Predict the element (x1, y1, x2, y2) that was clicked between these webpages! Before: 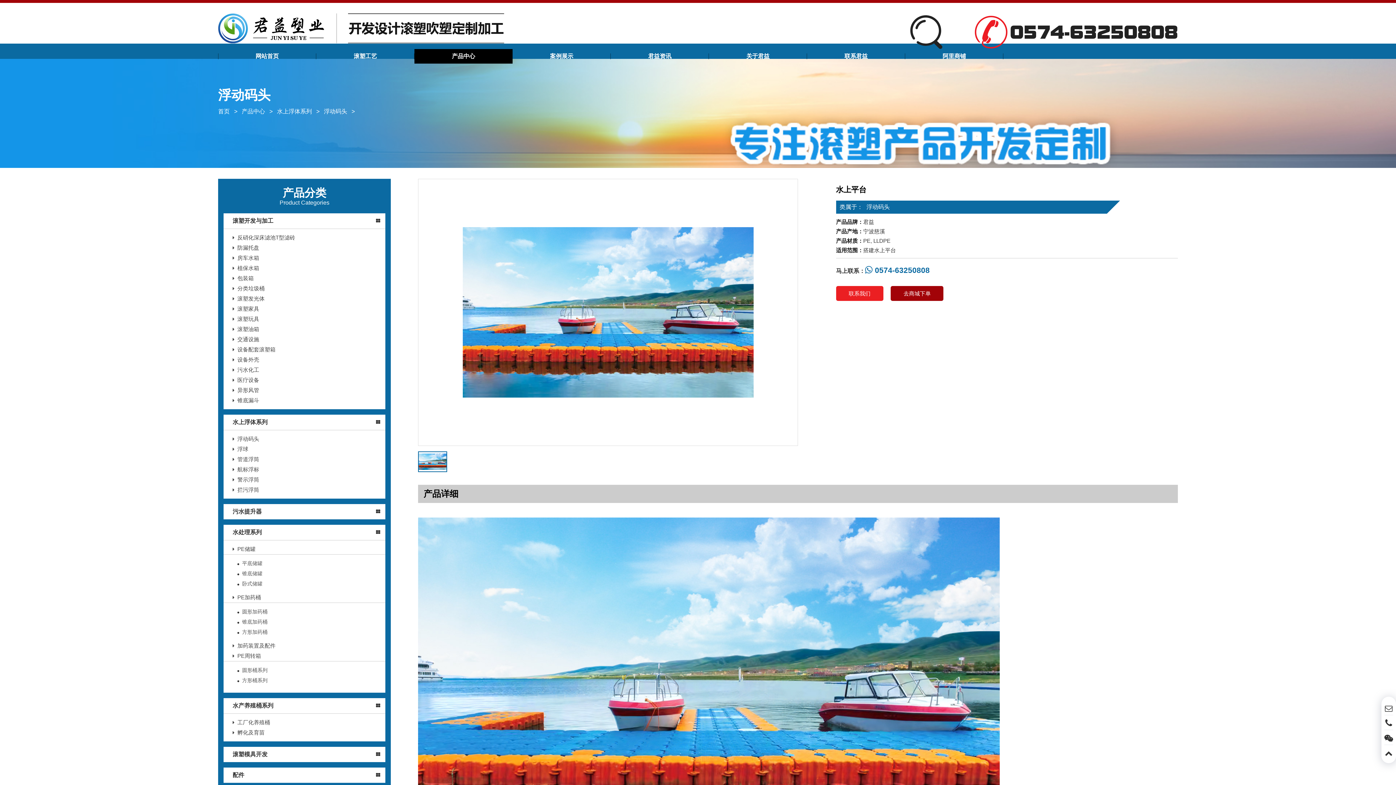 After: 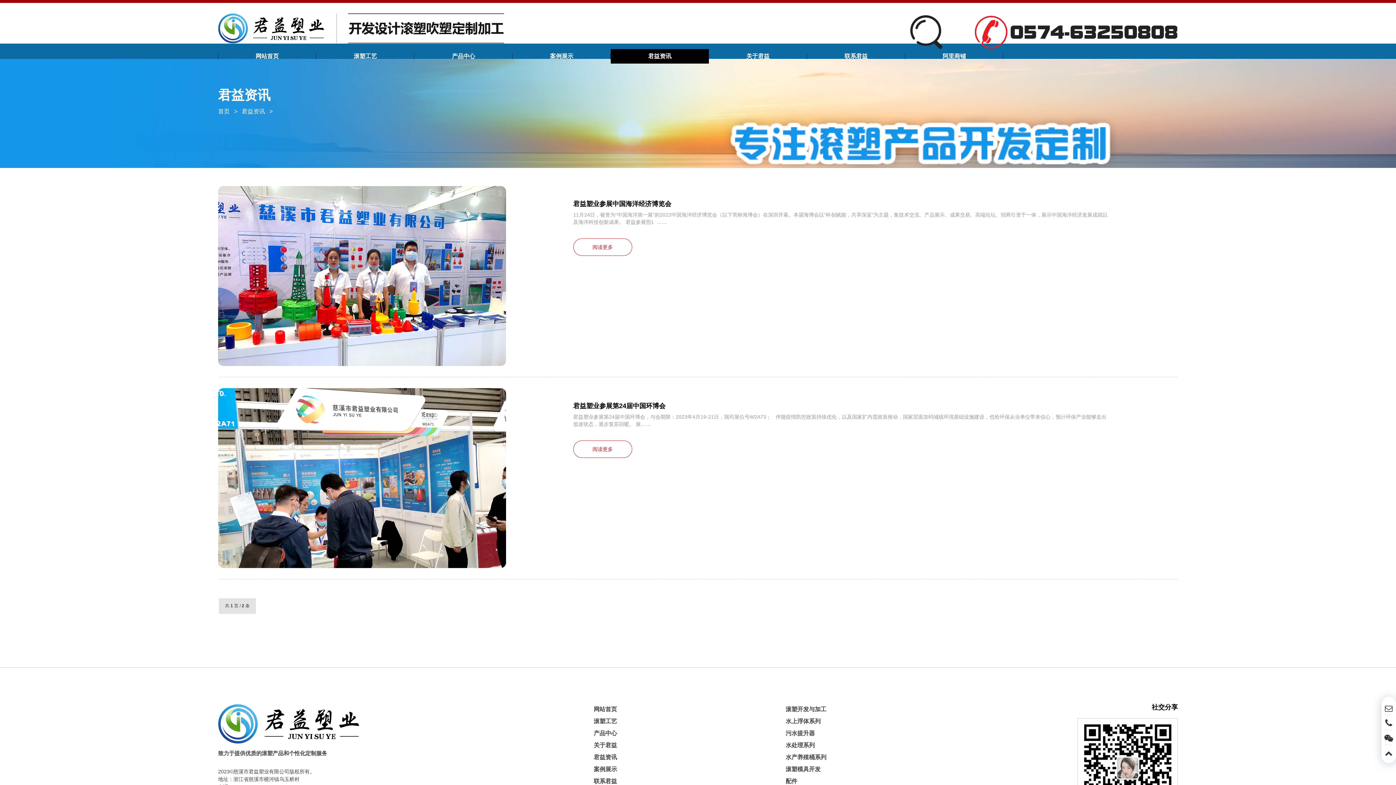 Action: bbox: (610, 49, 709, 63) label: 君益资讯